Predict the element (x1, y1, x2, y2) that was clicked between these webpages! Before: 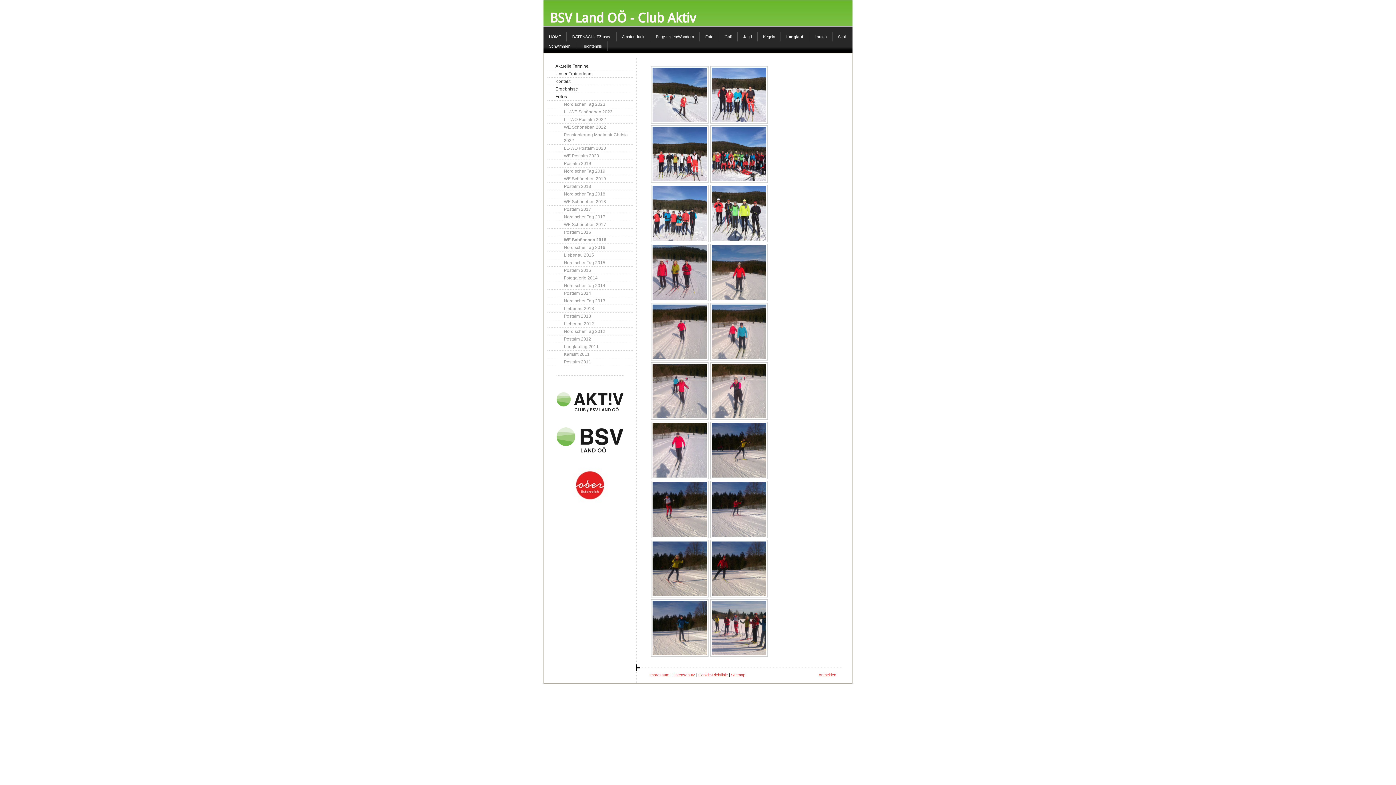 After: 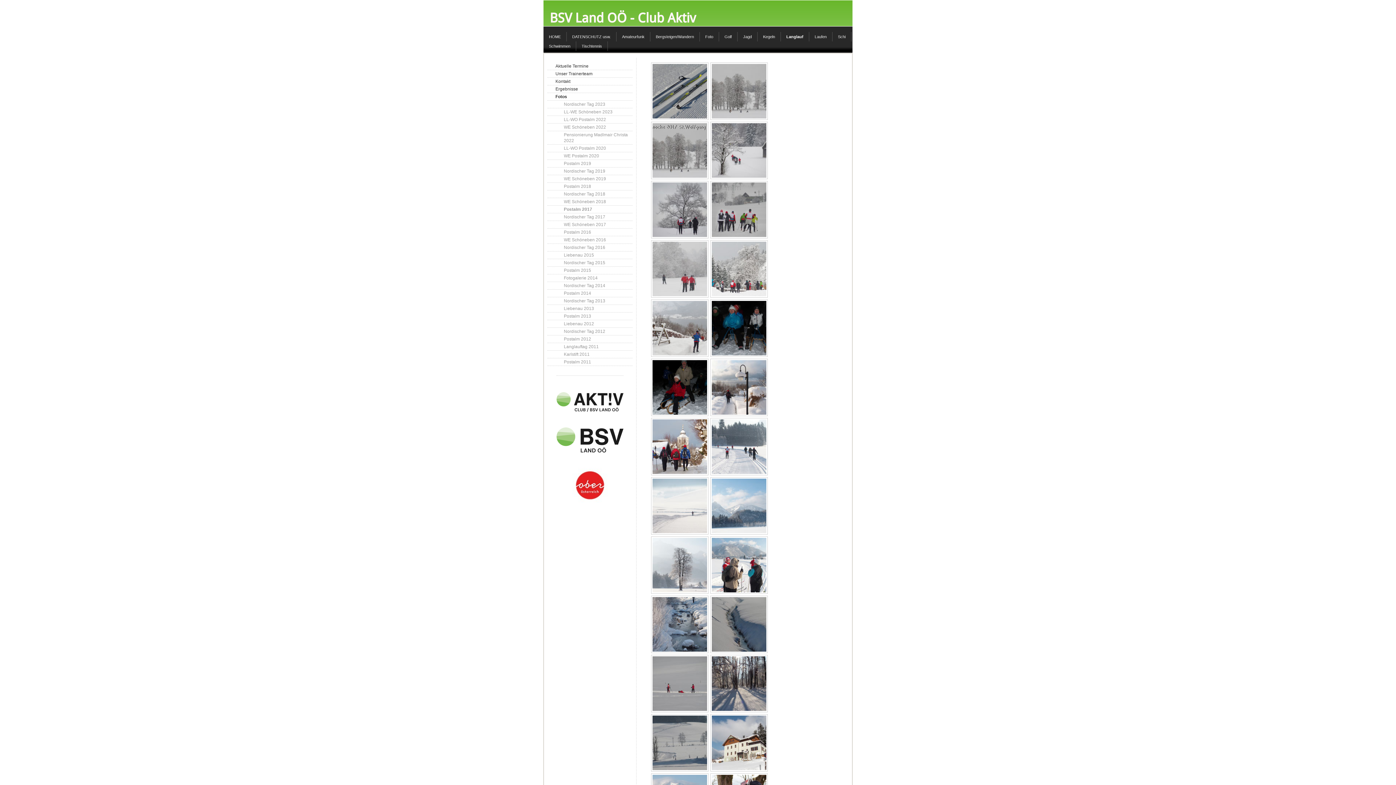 Action: label: Postalm 2017 bbox: (547, 205, 632, 213)